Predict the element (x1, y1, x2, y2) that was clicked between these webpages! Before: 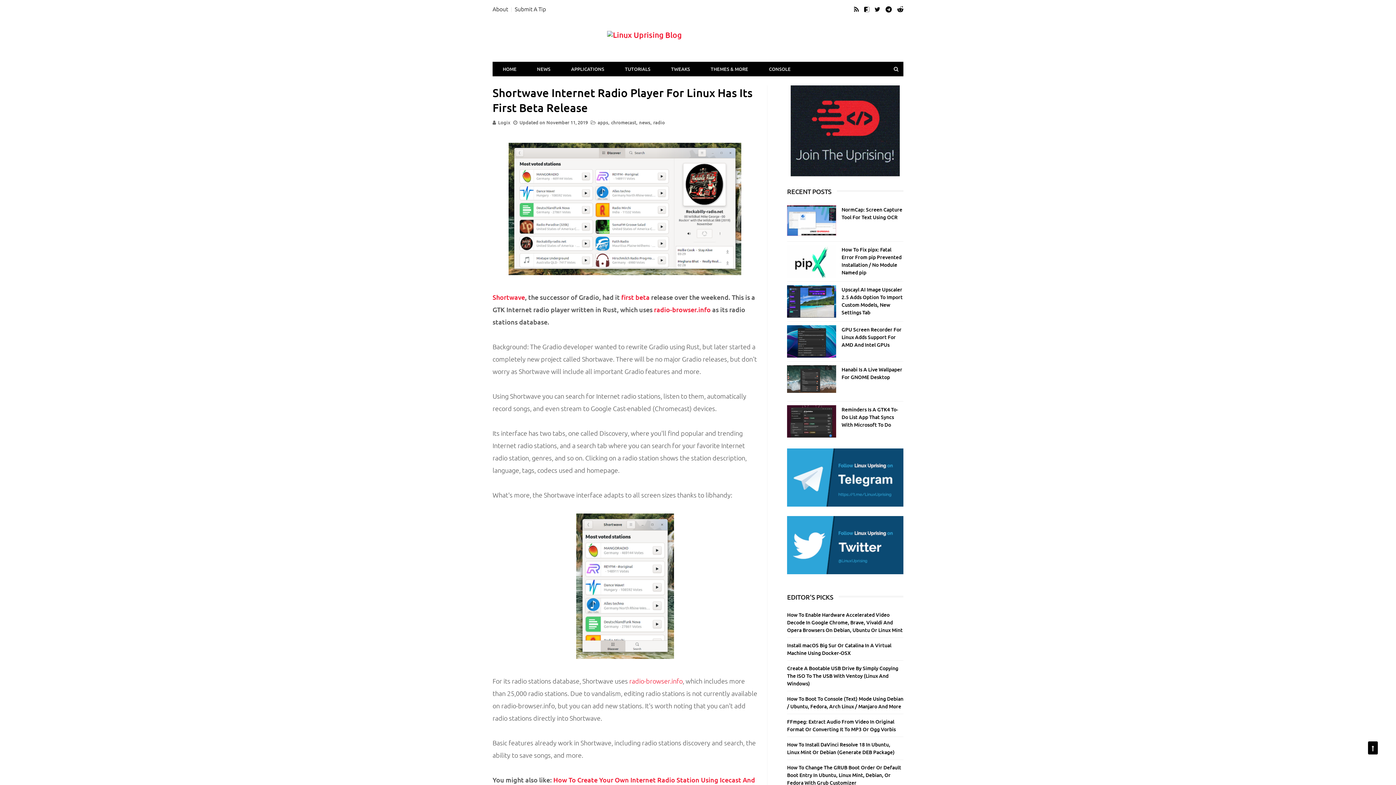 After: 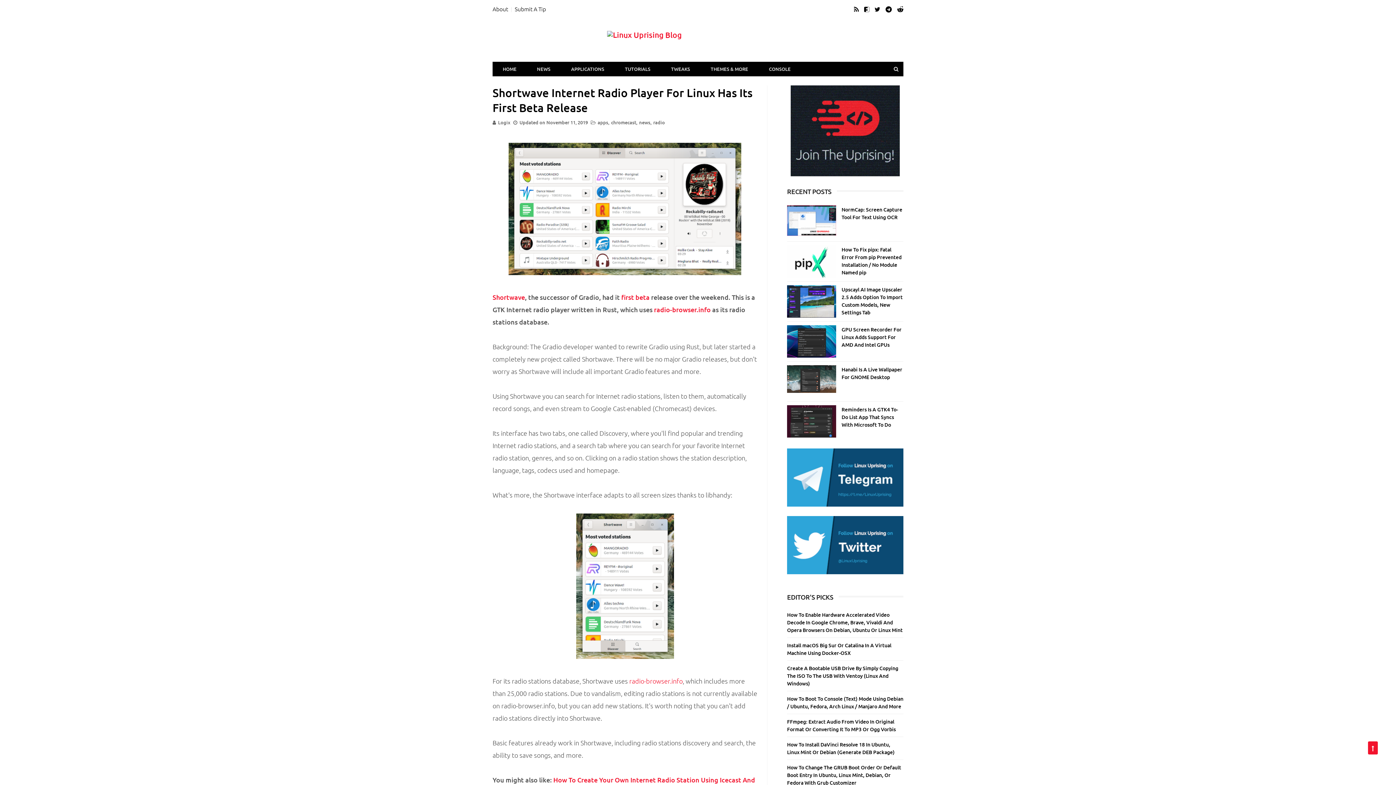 Action: bbox: (1368, 741, 1378, 754)